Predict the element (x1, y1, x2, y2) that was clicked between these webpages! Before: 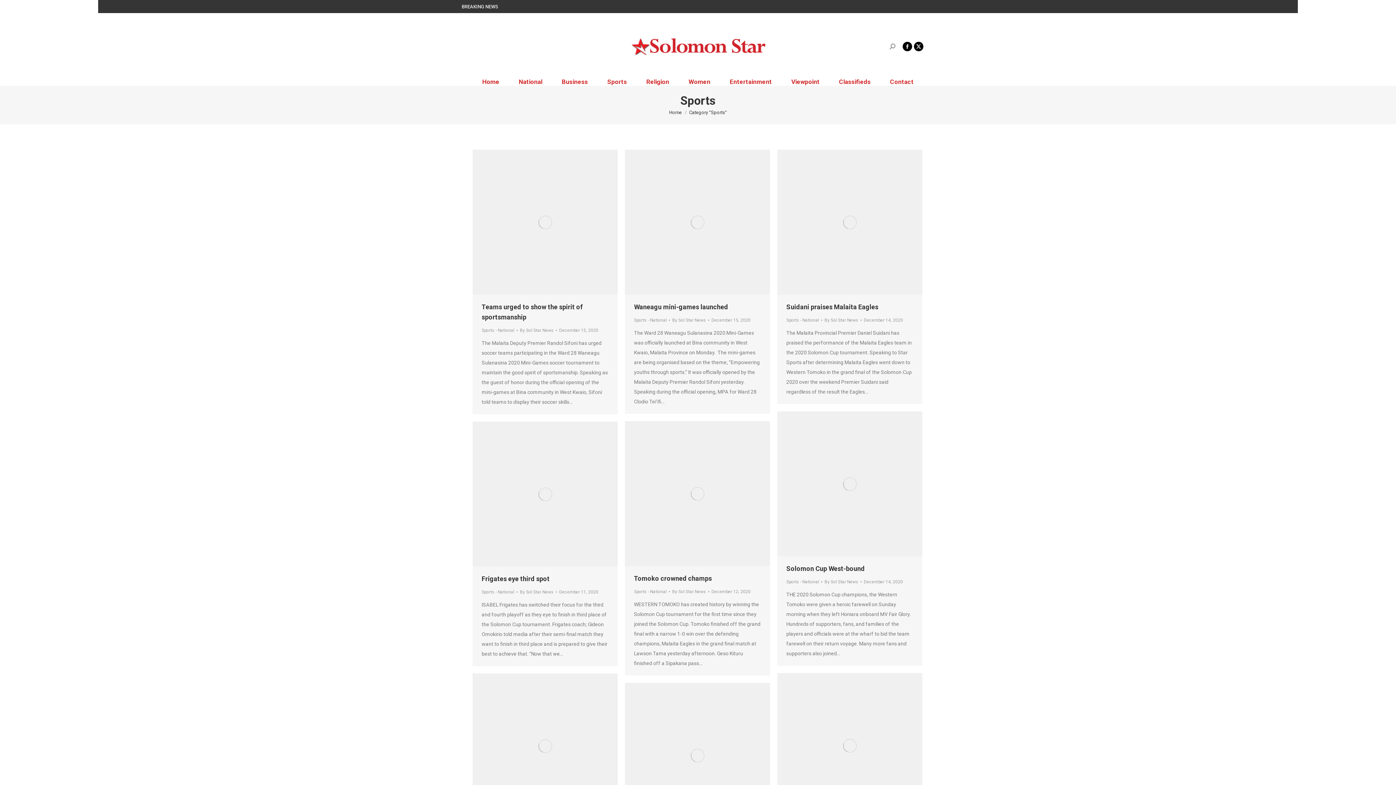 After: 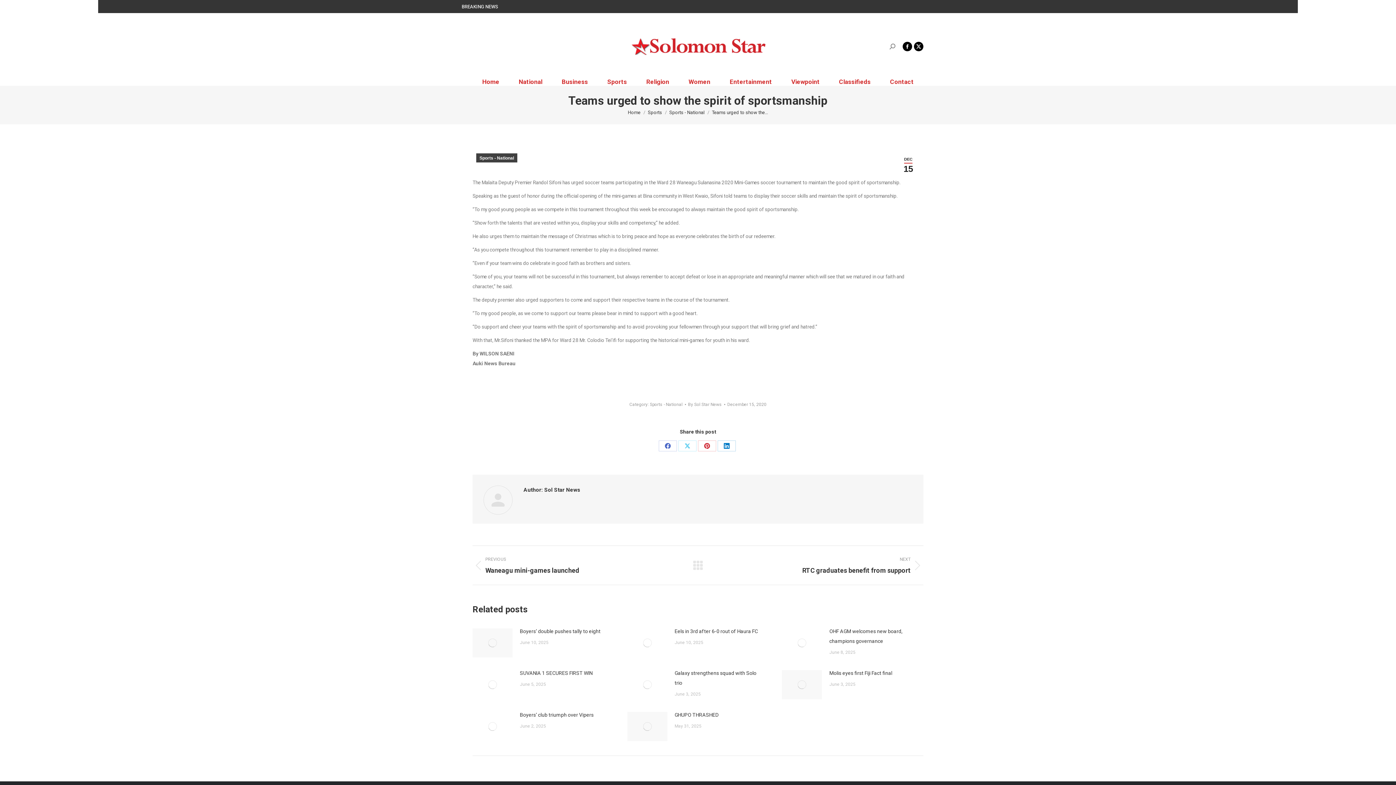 Action: bbox: (472, 149, 617, 294)